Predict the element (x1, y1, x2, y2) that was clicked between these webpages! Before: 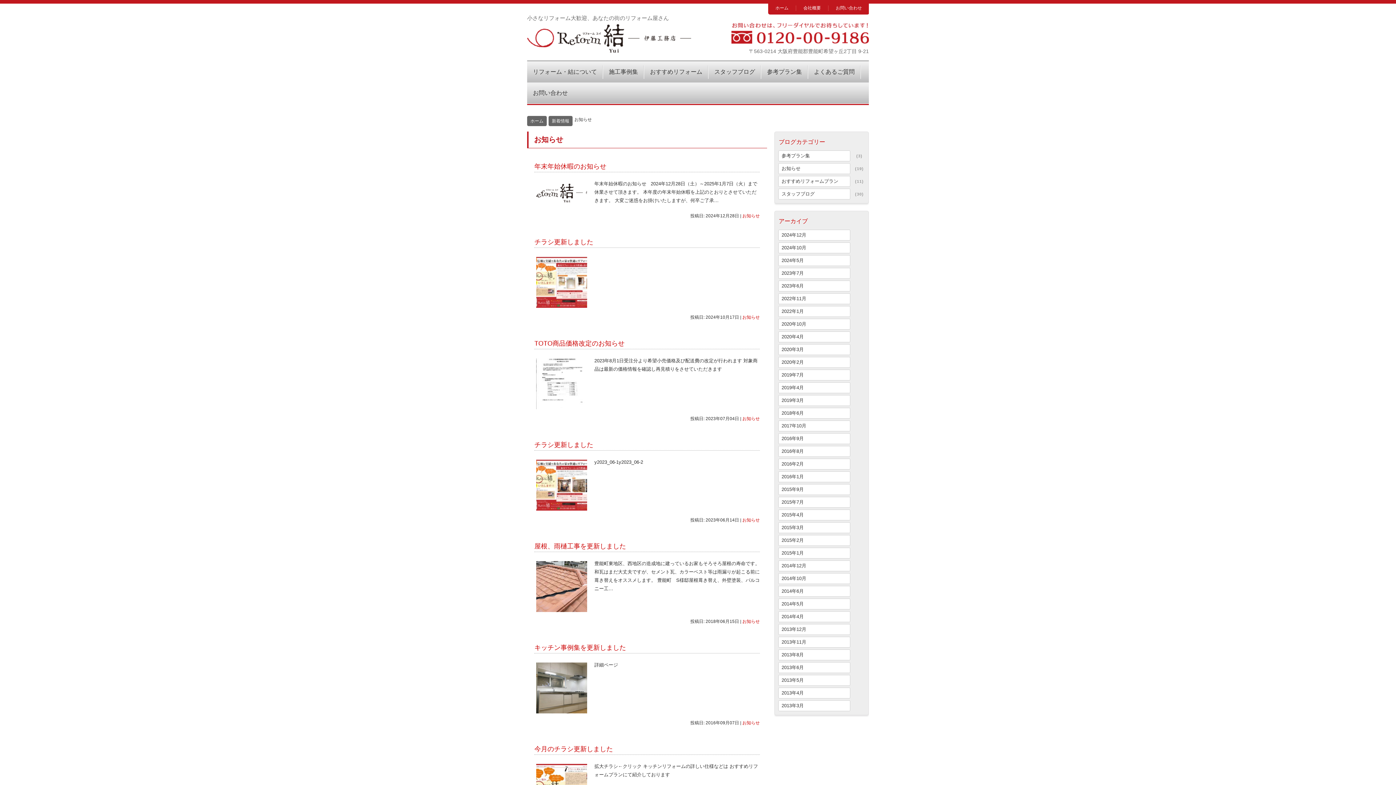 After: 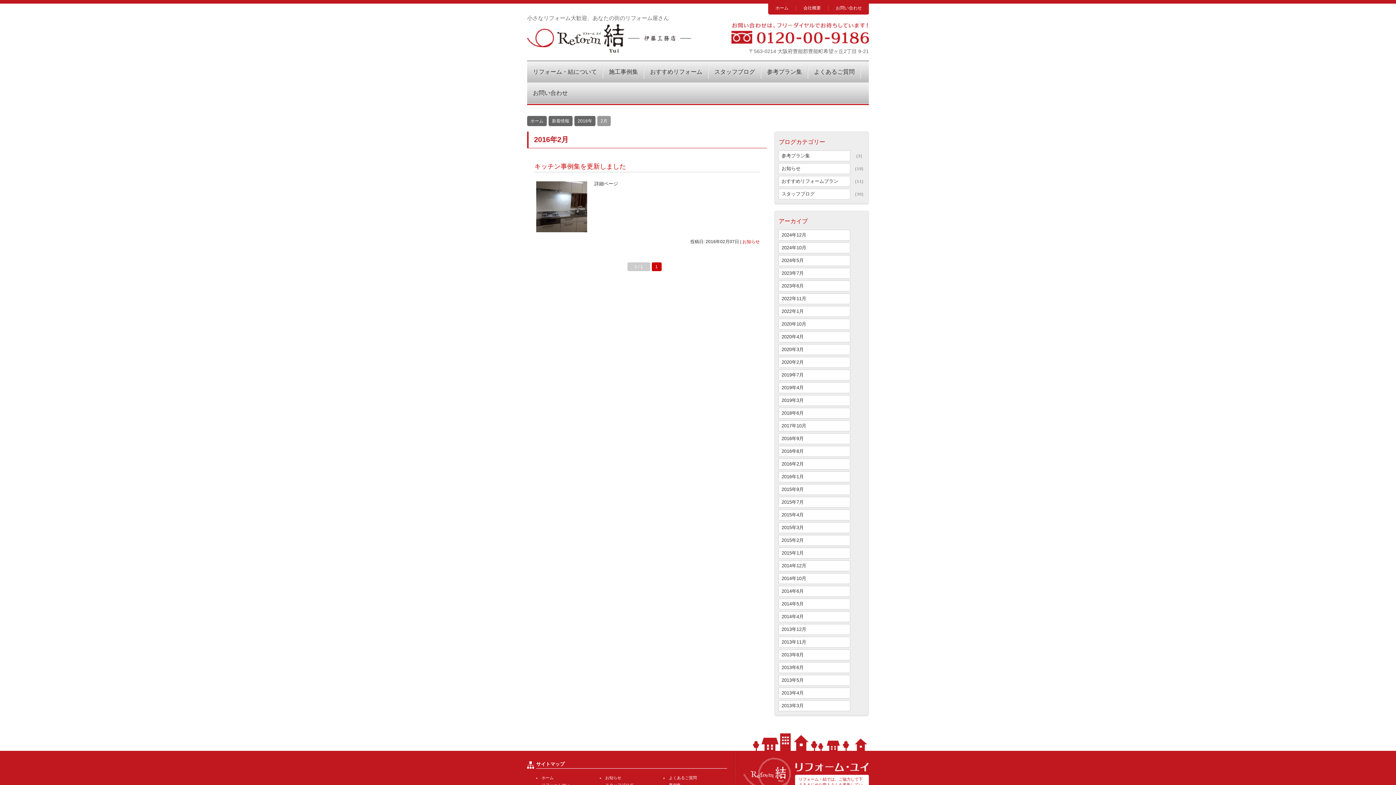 Action: bbox: (778, 458, 850, 469) label: 2016年2月